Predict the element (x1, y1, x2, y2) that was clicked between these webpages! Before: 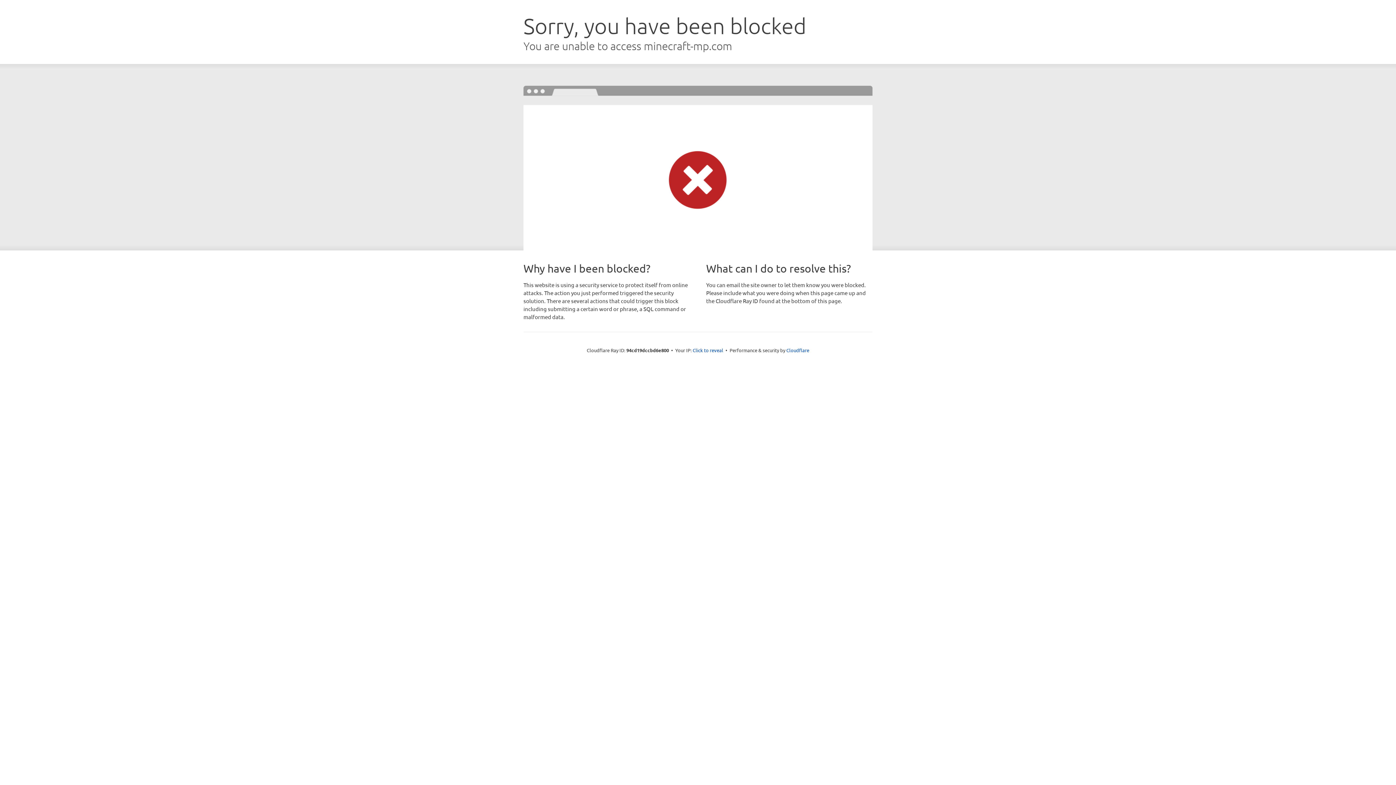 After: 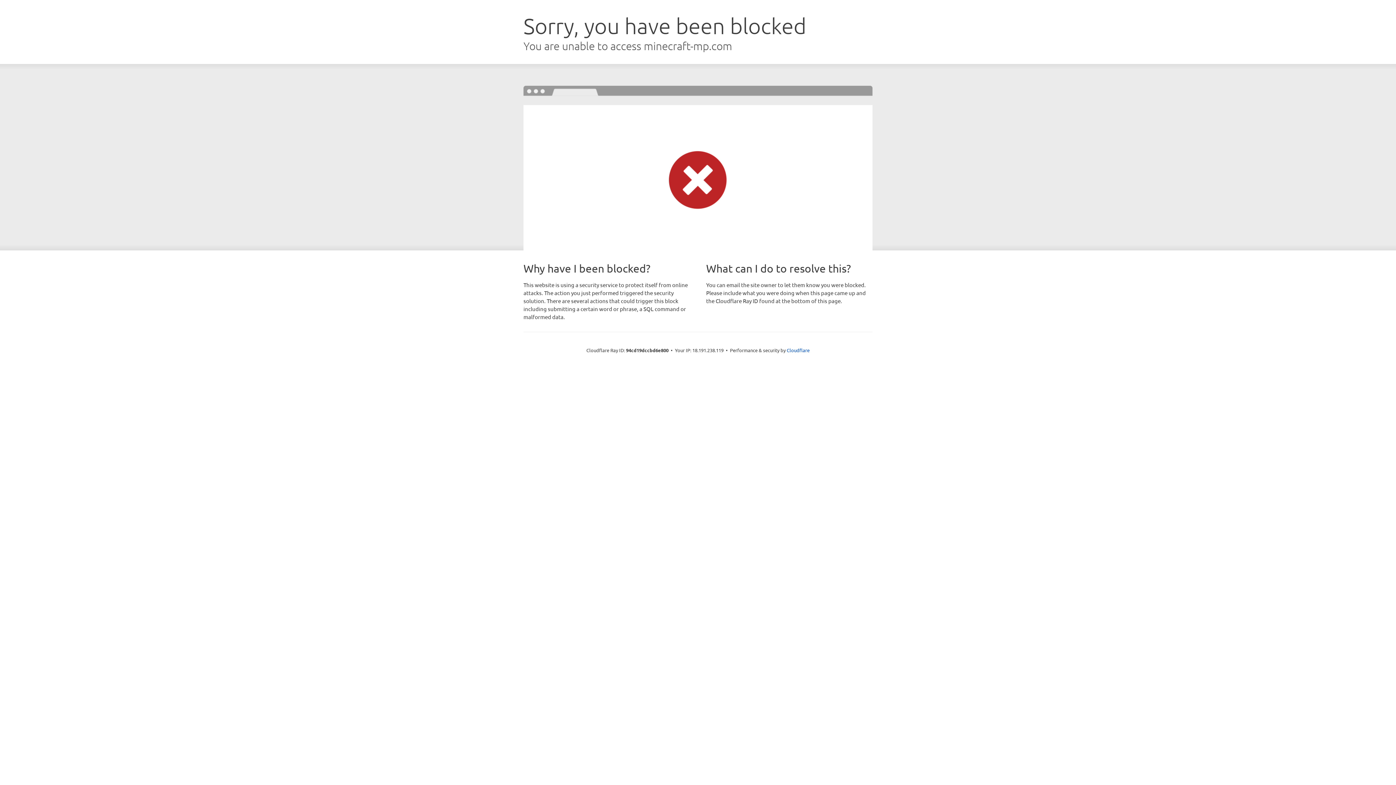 Action: label: Click to reveal bbox: (692, 346, 723, 353)